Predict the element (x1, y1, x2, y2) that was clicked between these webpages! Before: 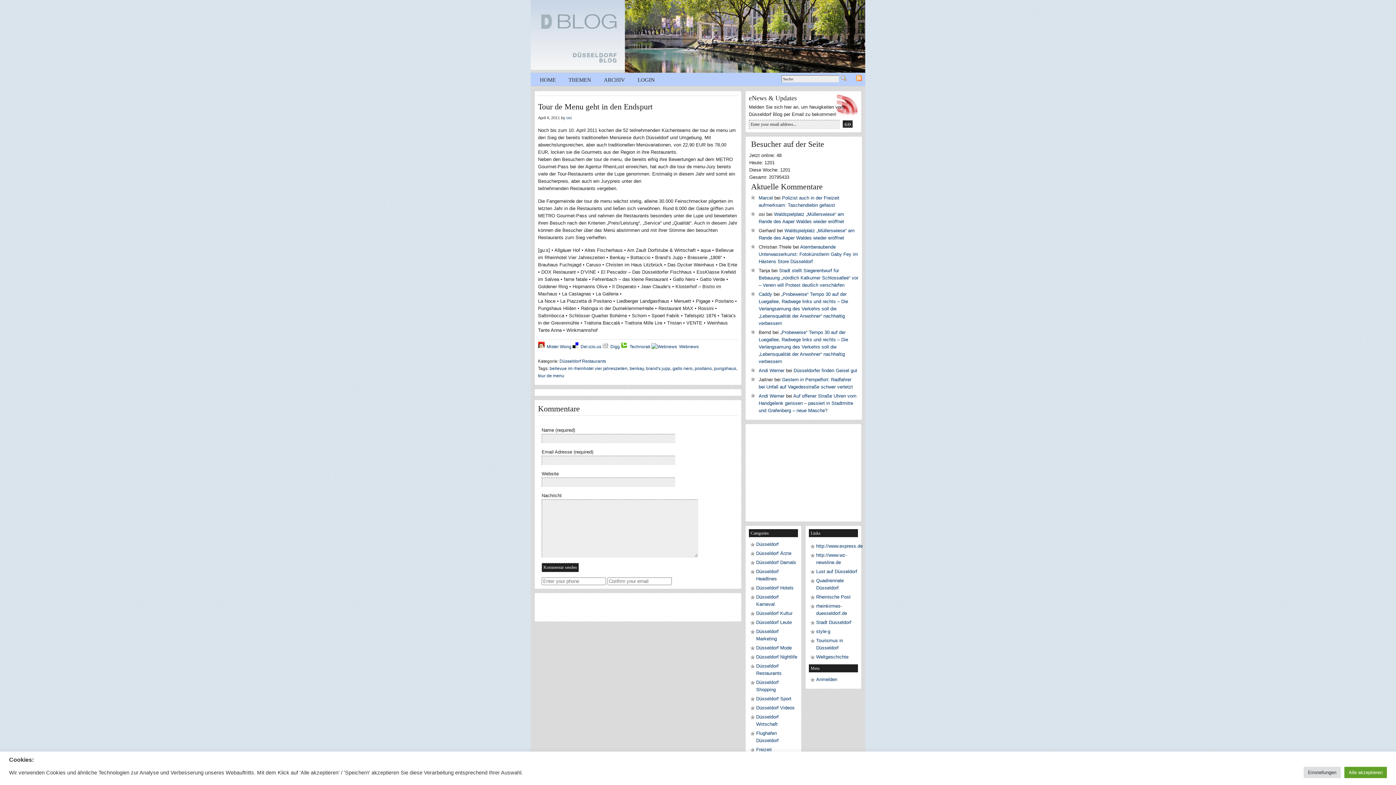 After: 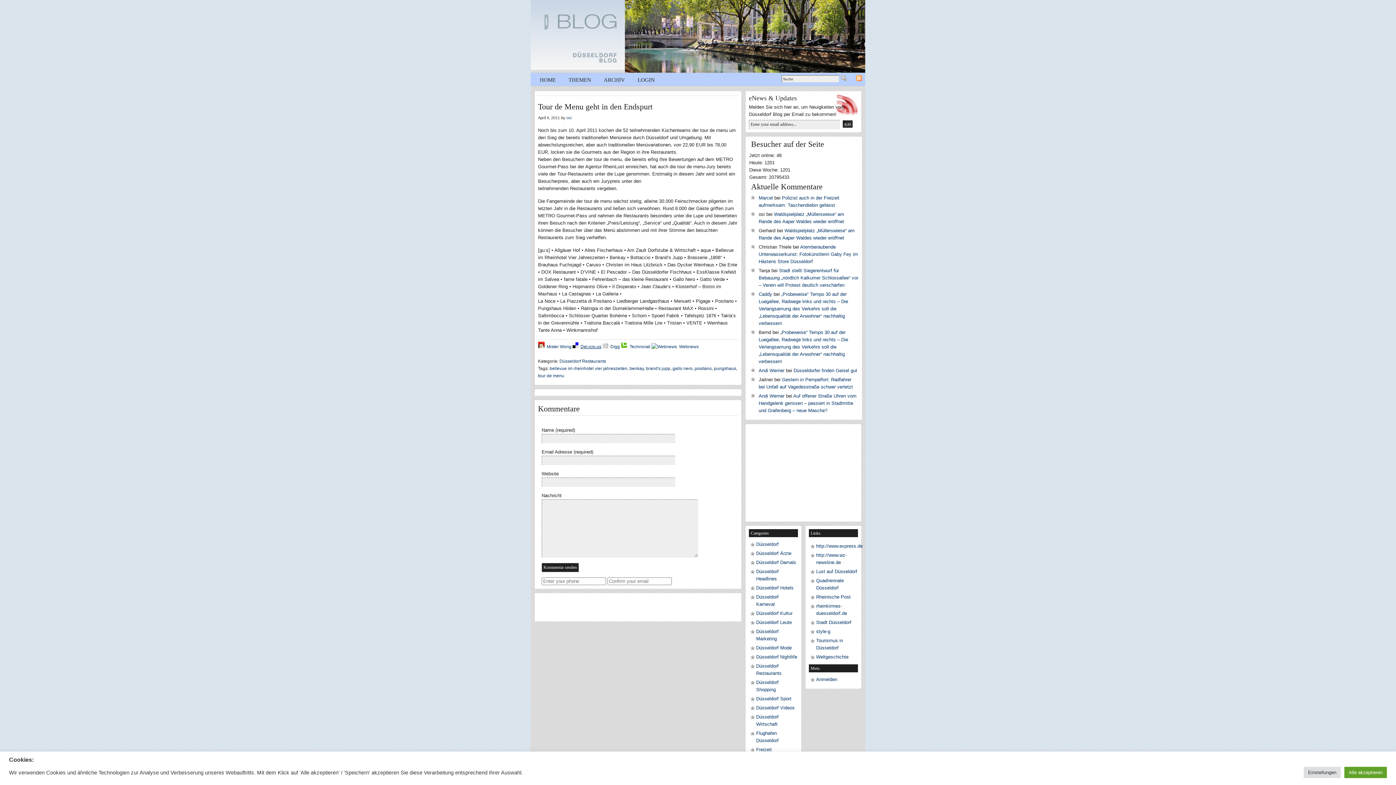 Action: label: Del.icio.us bbox: (580, 344, 601, 349)